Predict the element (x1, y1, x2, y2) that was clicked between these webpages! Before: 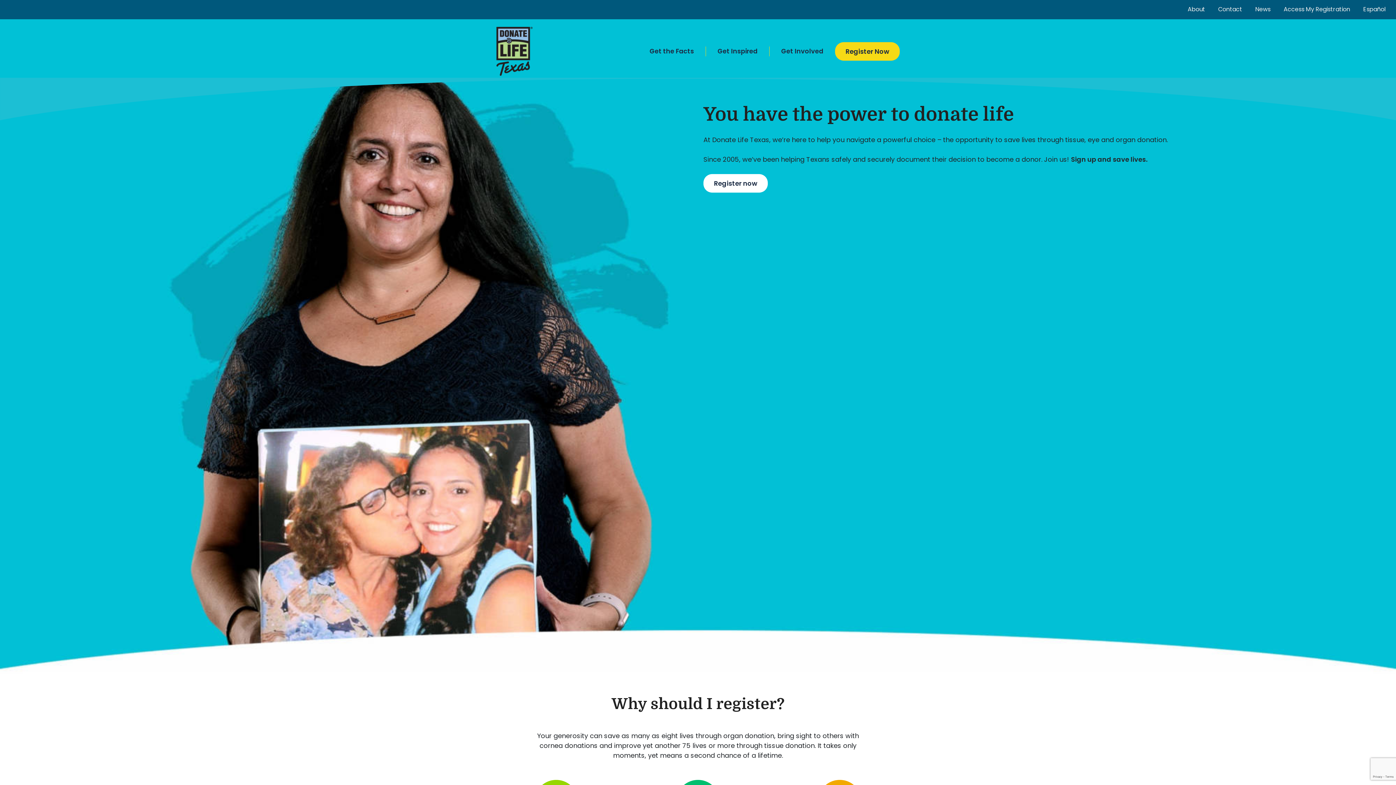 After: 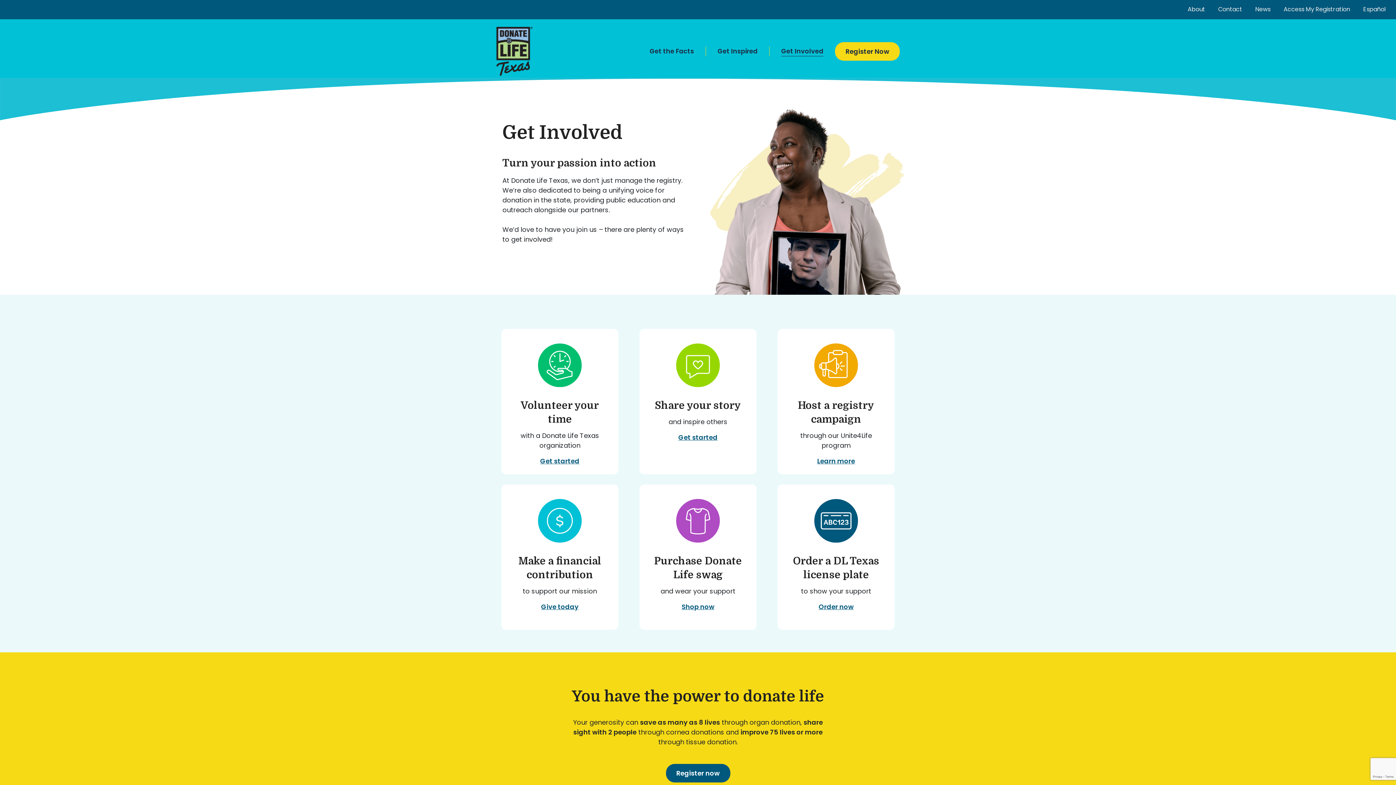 Action: bbox: (781, 46, 823, 56) label: Get Involved